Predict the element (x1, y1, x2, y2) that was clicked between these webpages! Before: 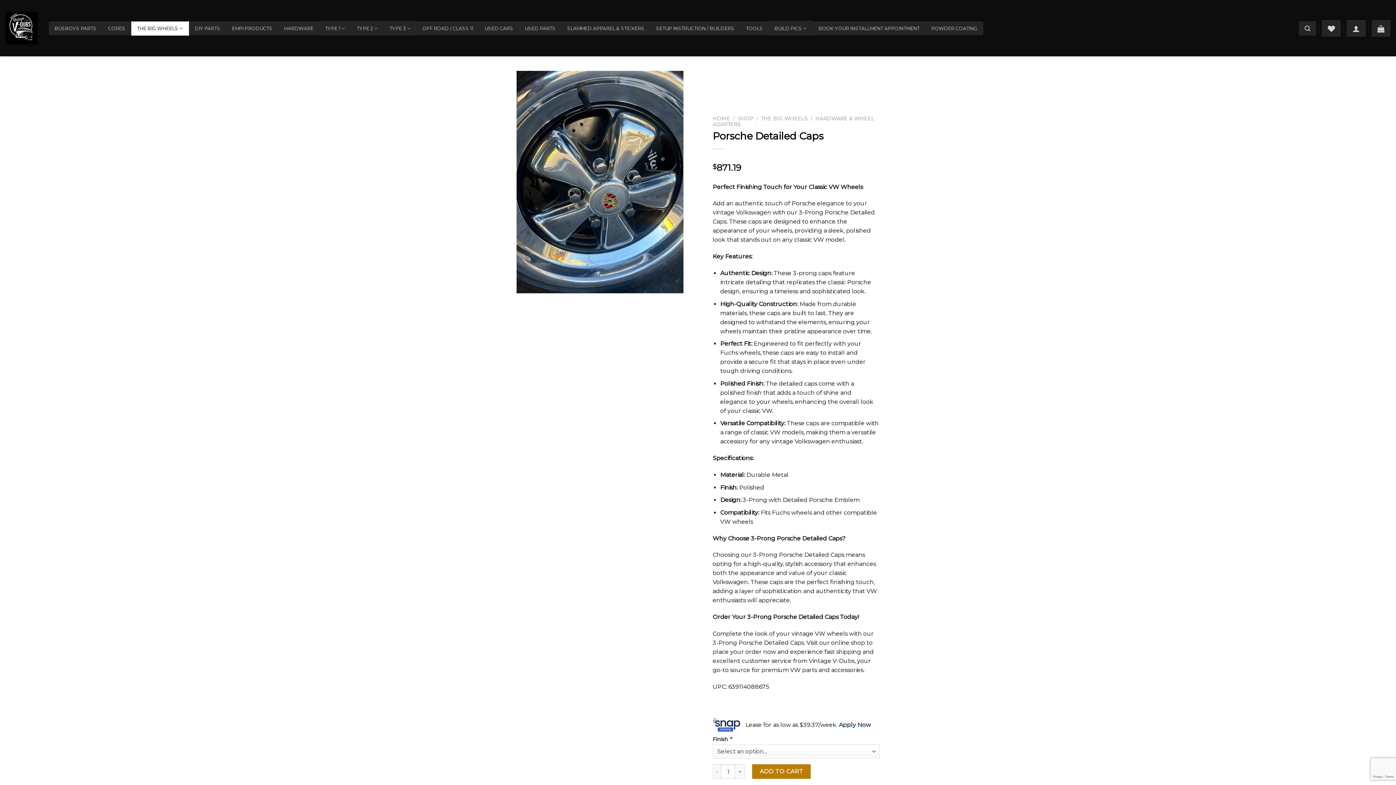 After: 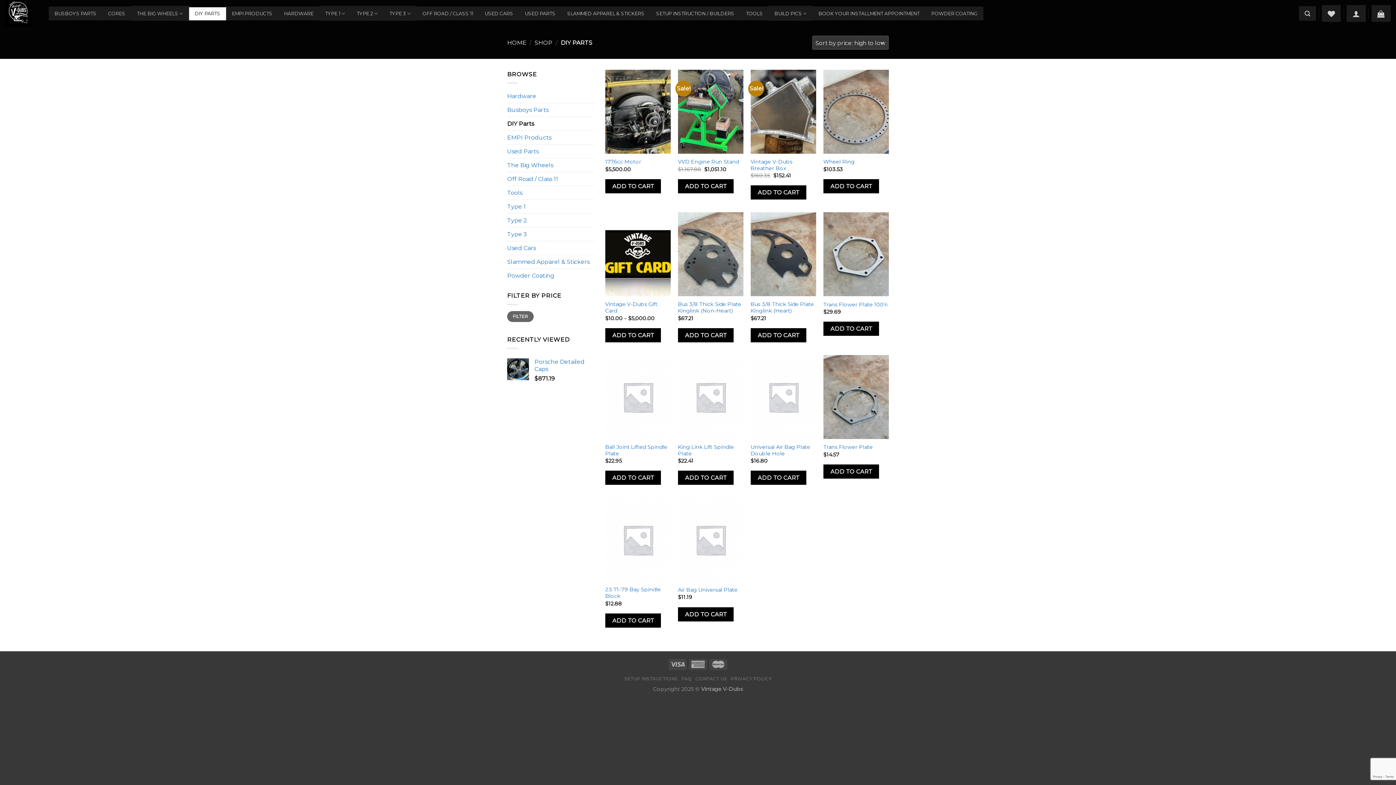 Action: bbox: (188, 21, 226, 35) label: DIY PARTS